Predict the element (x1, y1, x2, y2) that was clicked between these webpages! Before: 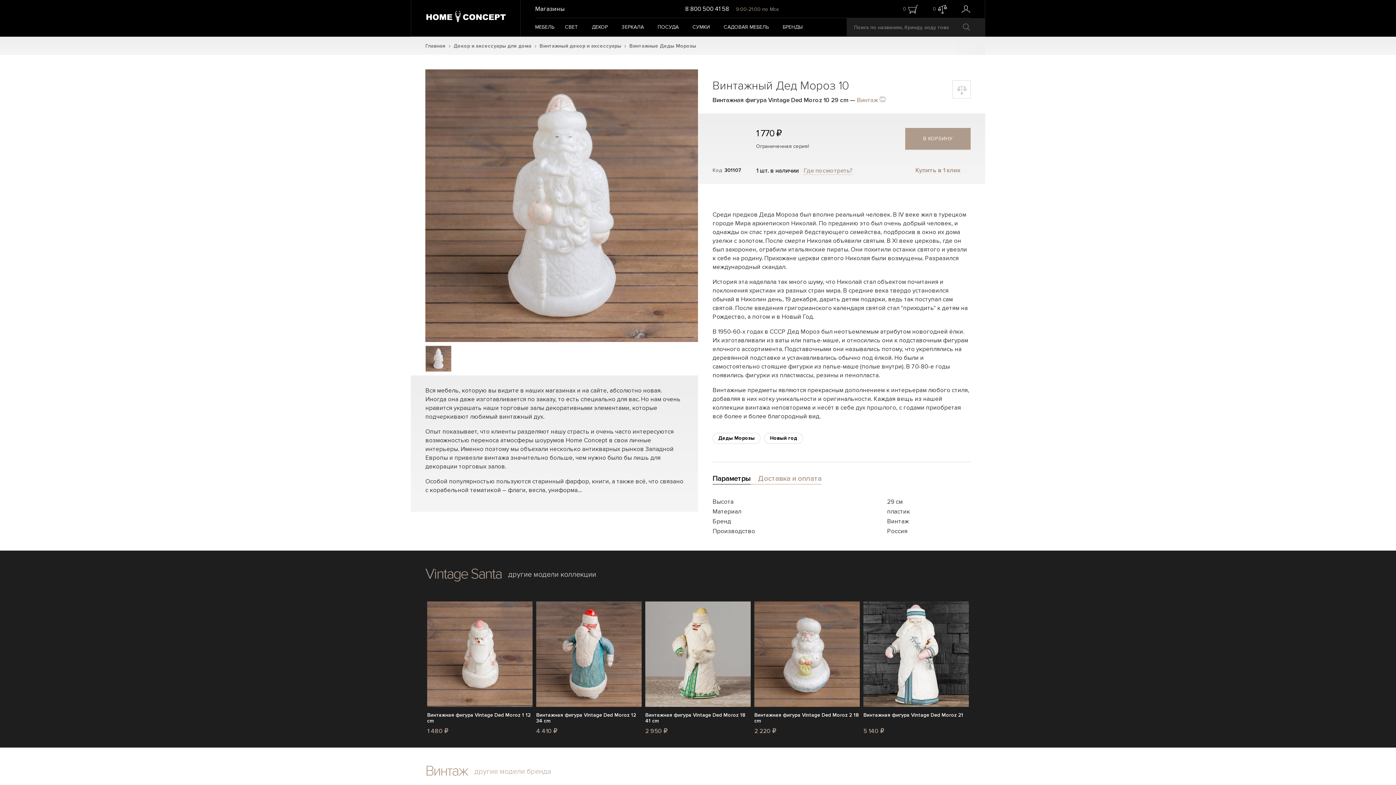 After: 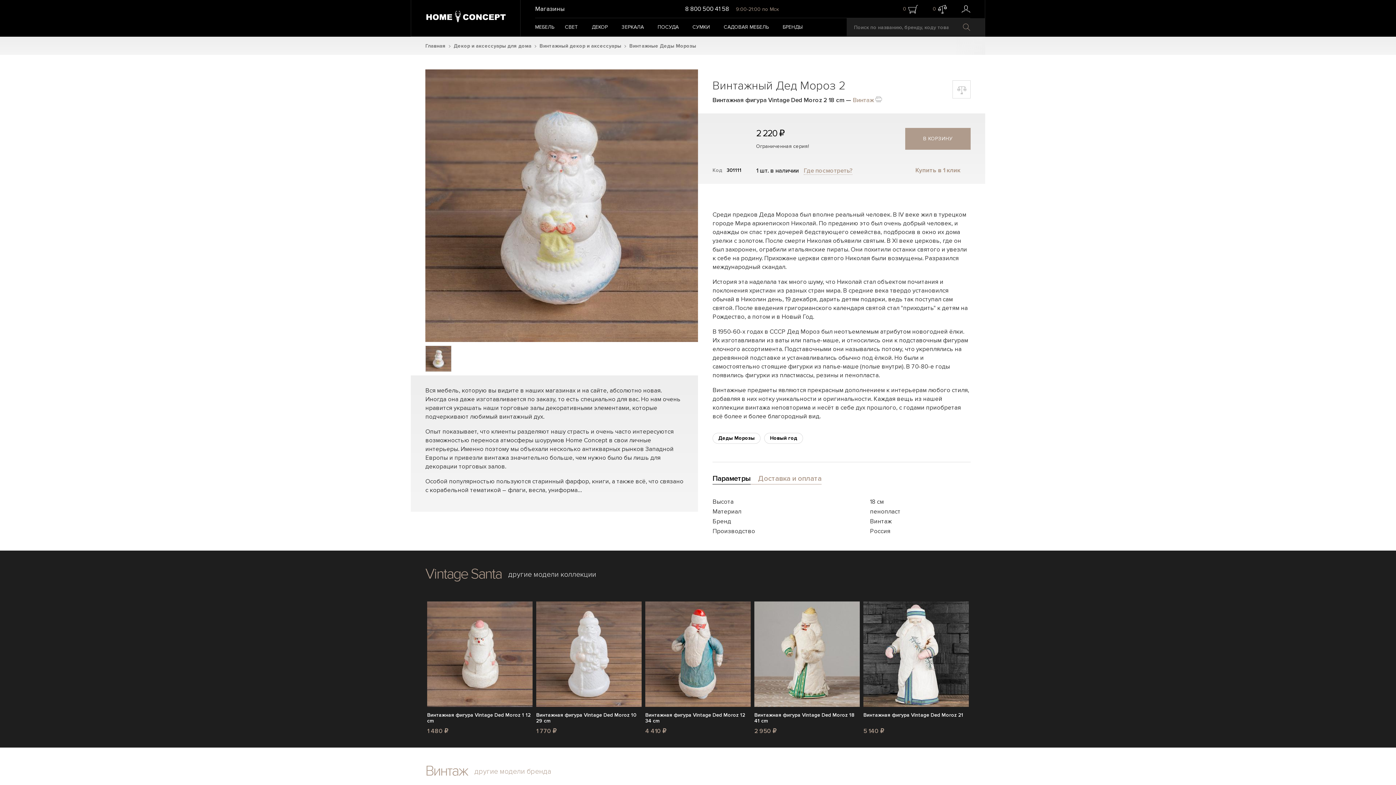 Action: label: Винтажная фигура Vintage Ded Moroz 2 18 cm bbox: (754, 712, 860, 727)